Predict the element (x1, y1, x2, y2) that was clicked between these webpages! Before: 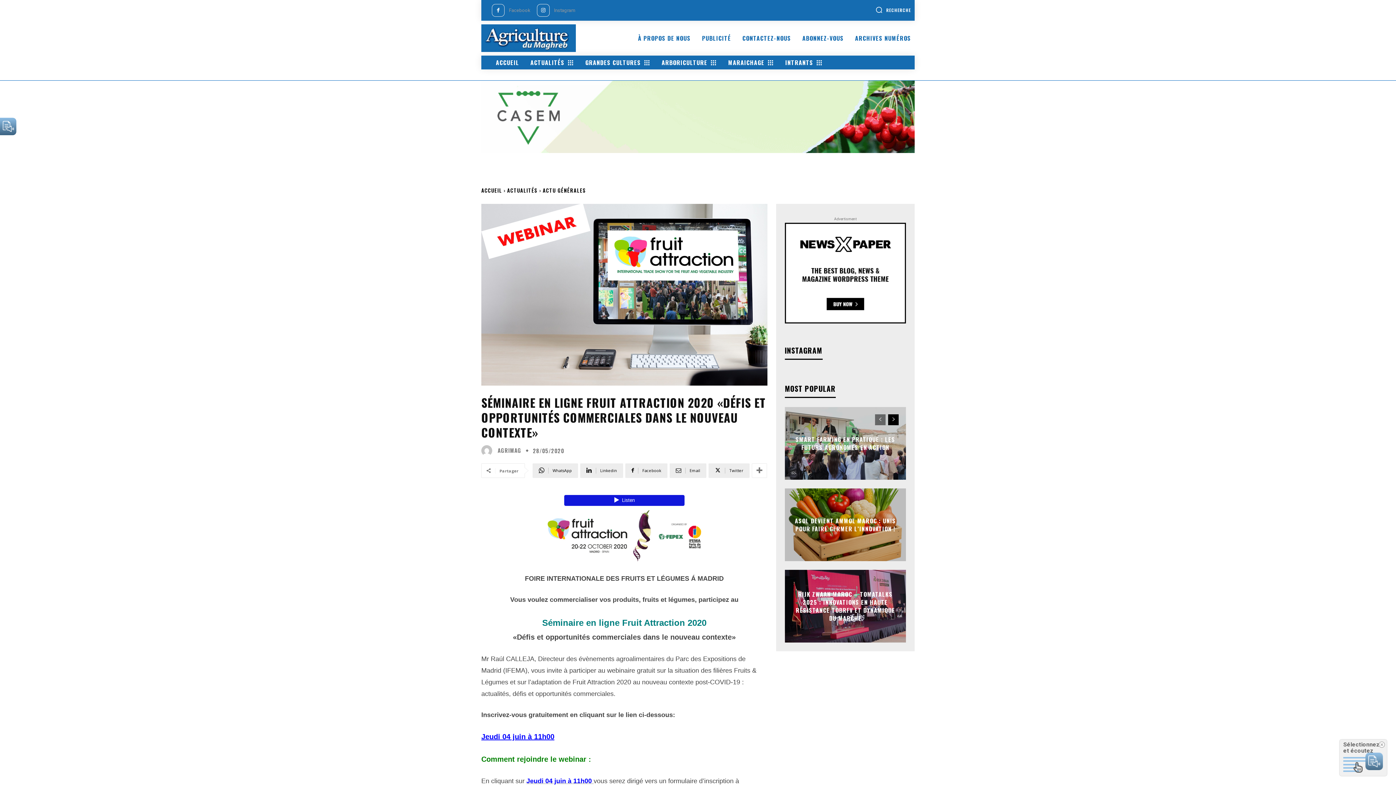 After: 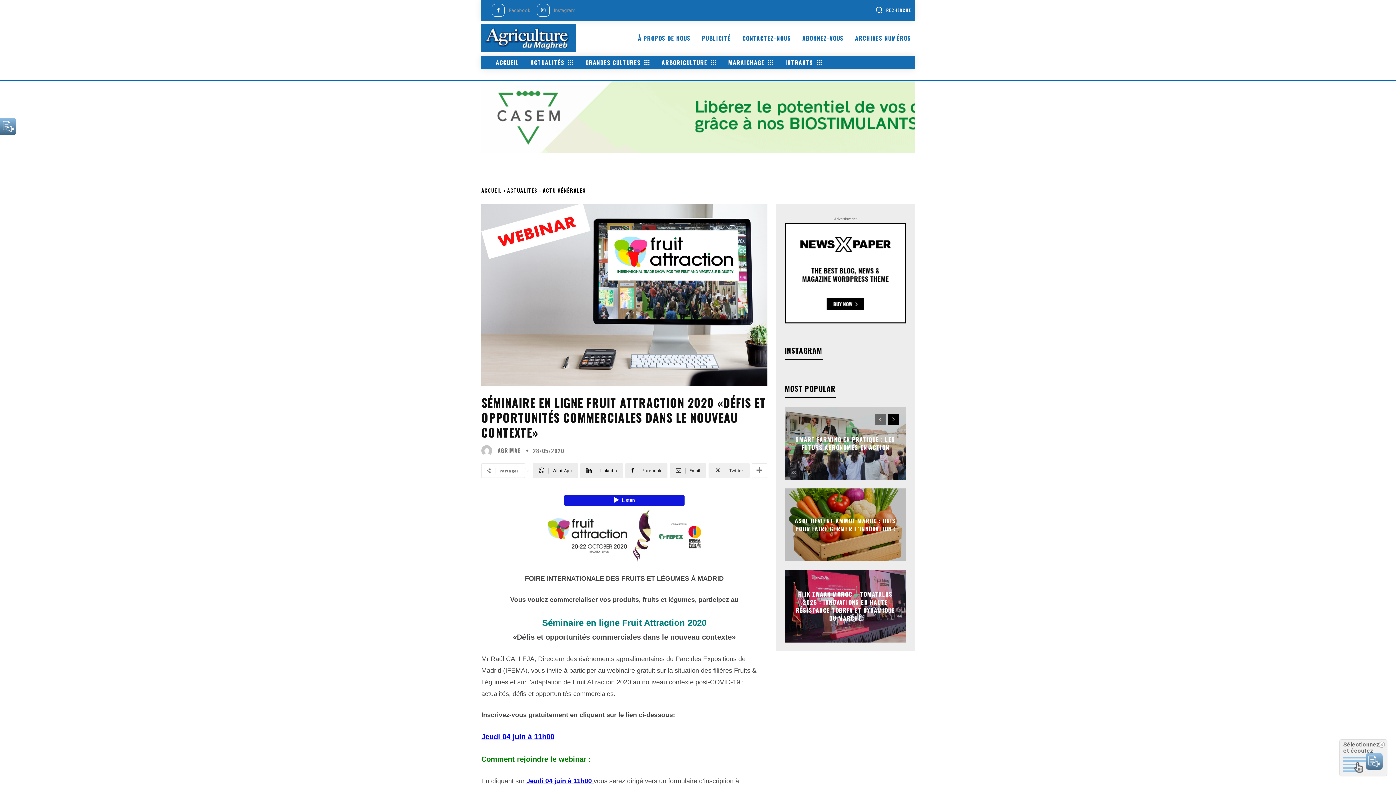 Action: label: Twitter bbox: (708, 463, 749, 478)